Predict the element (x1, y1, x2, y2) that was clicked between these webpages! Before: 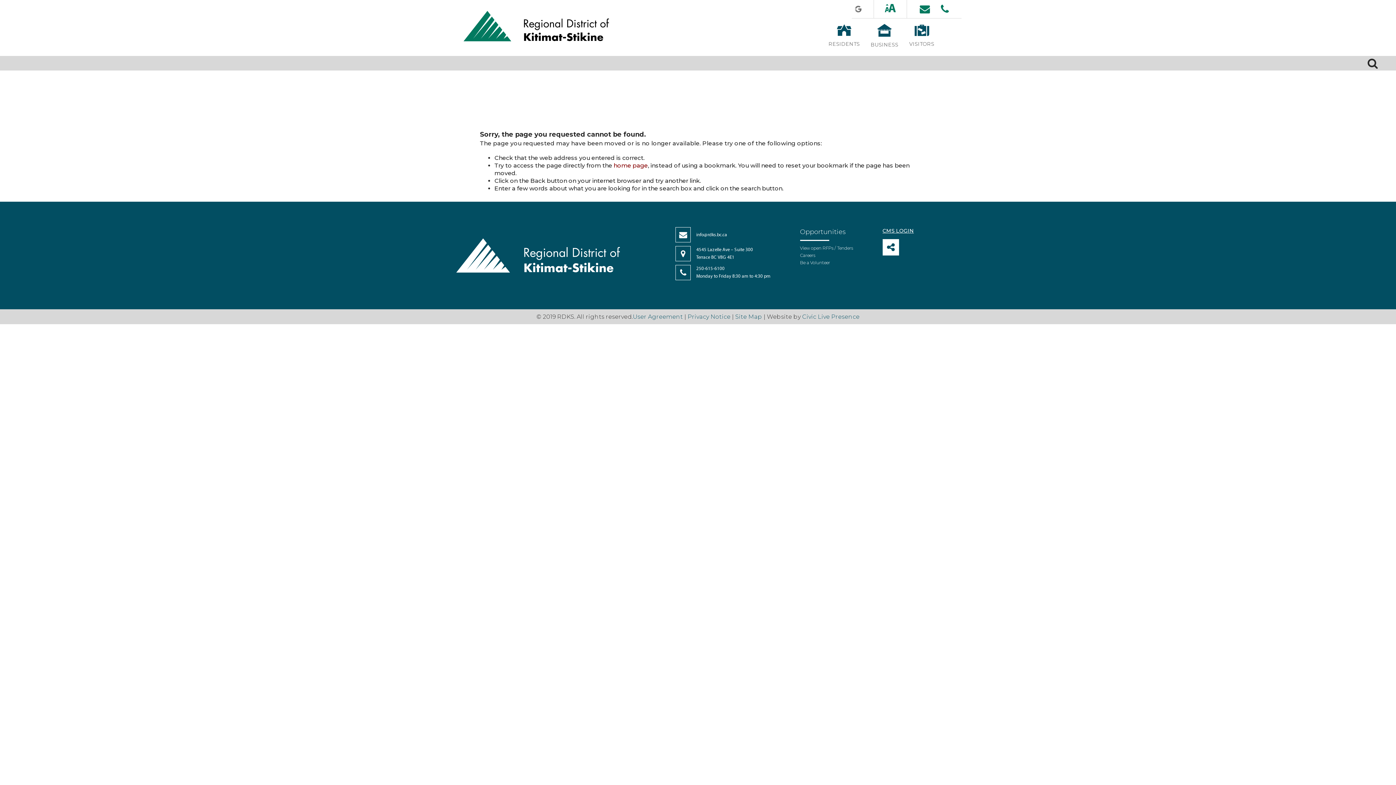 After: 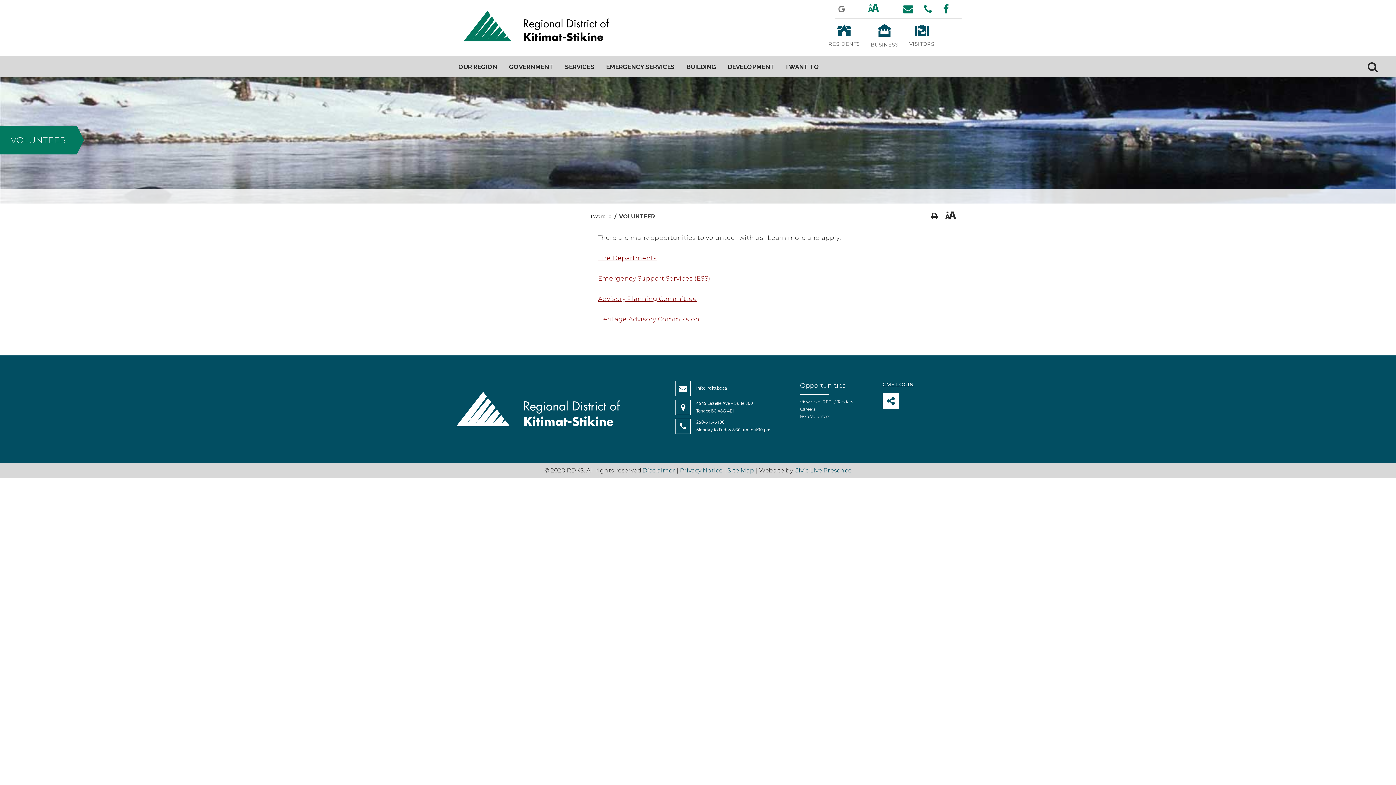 Action: bbox: (800, 259, 853, 266) label: Be a Volunteer